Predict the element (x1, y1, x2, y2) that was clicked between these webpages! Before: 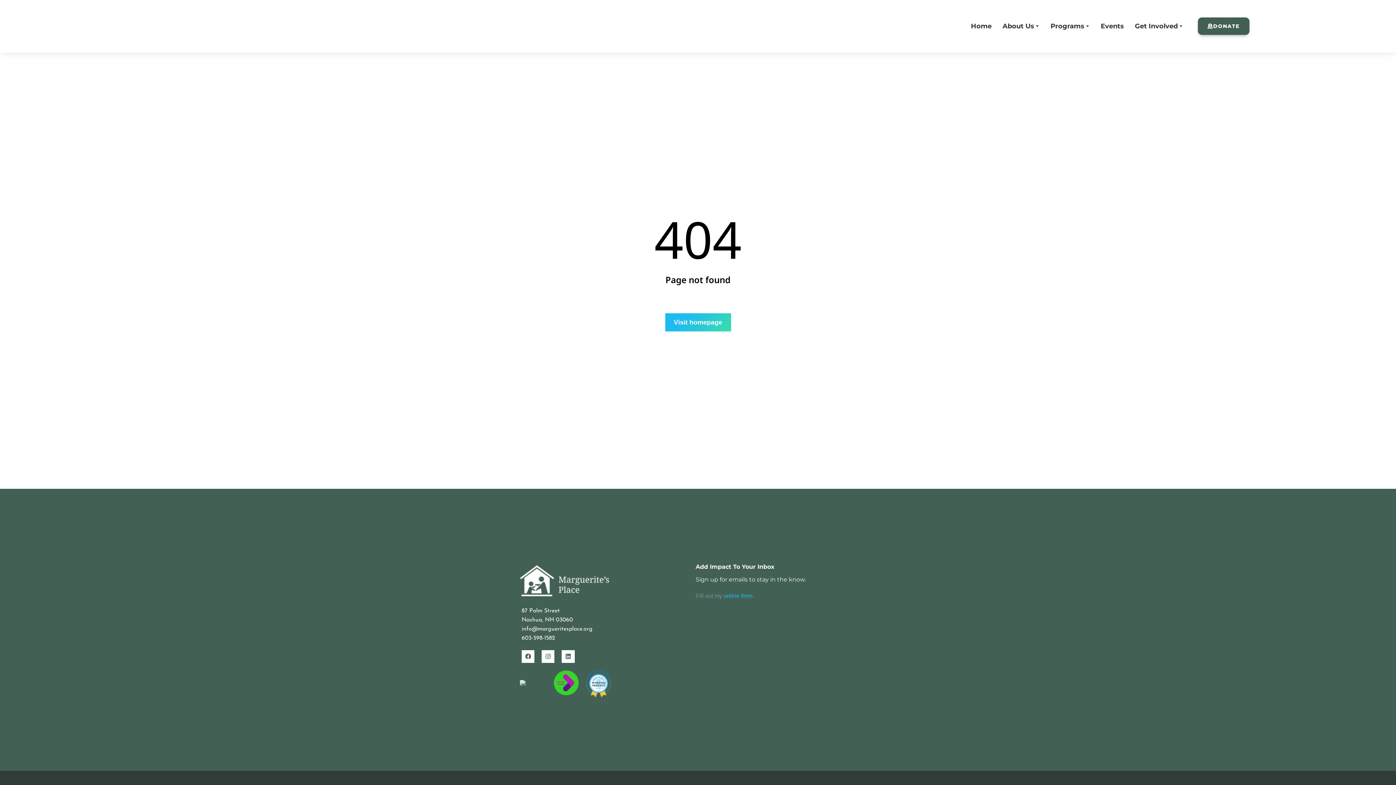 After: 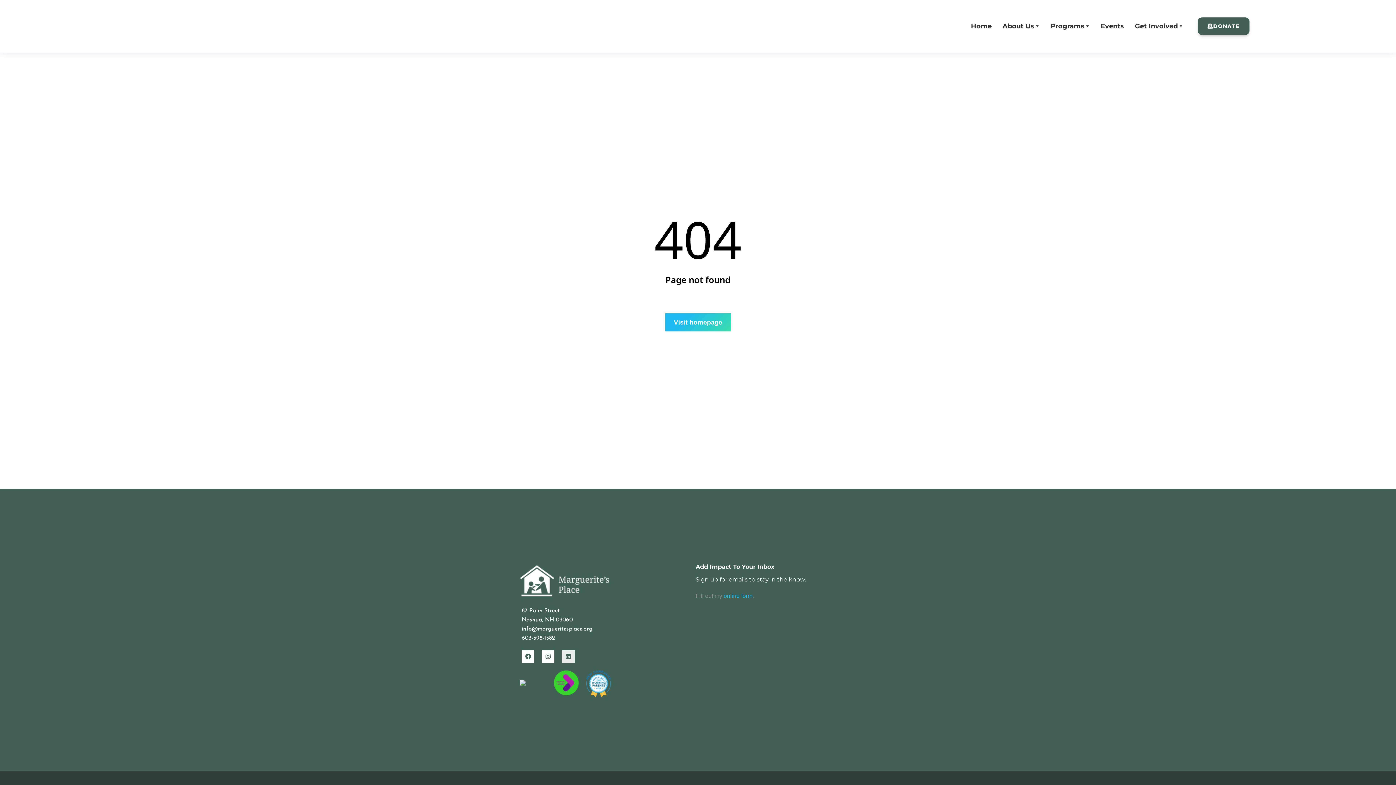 Action: bbox: (561, 650, 574, 663) label: Linkedin